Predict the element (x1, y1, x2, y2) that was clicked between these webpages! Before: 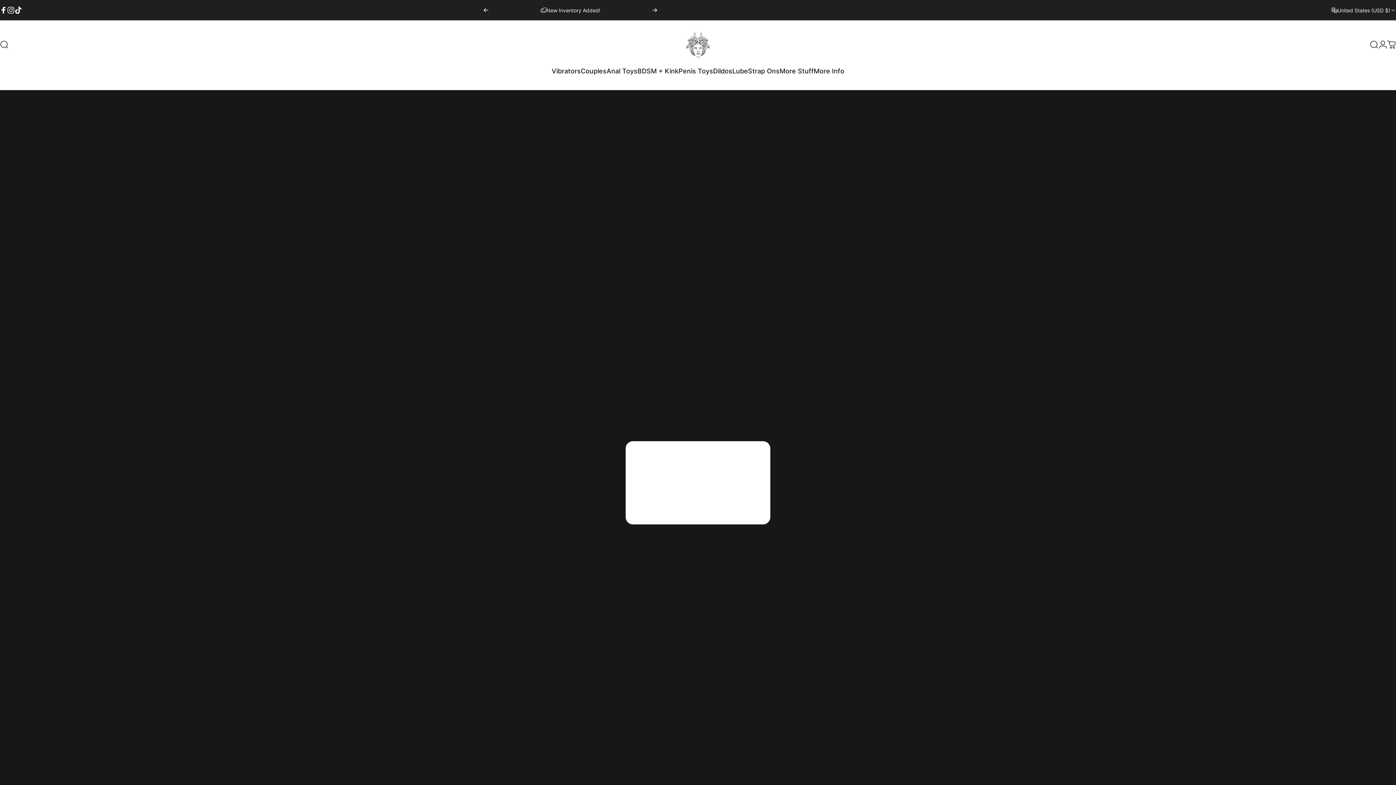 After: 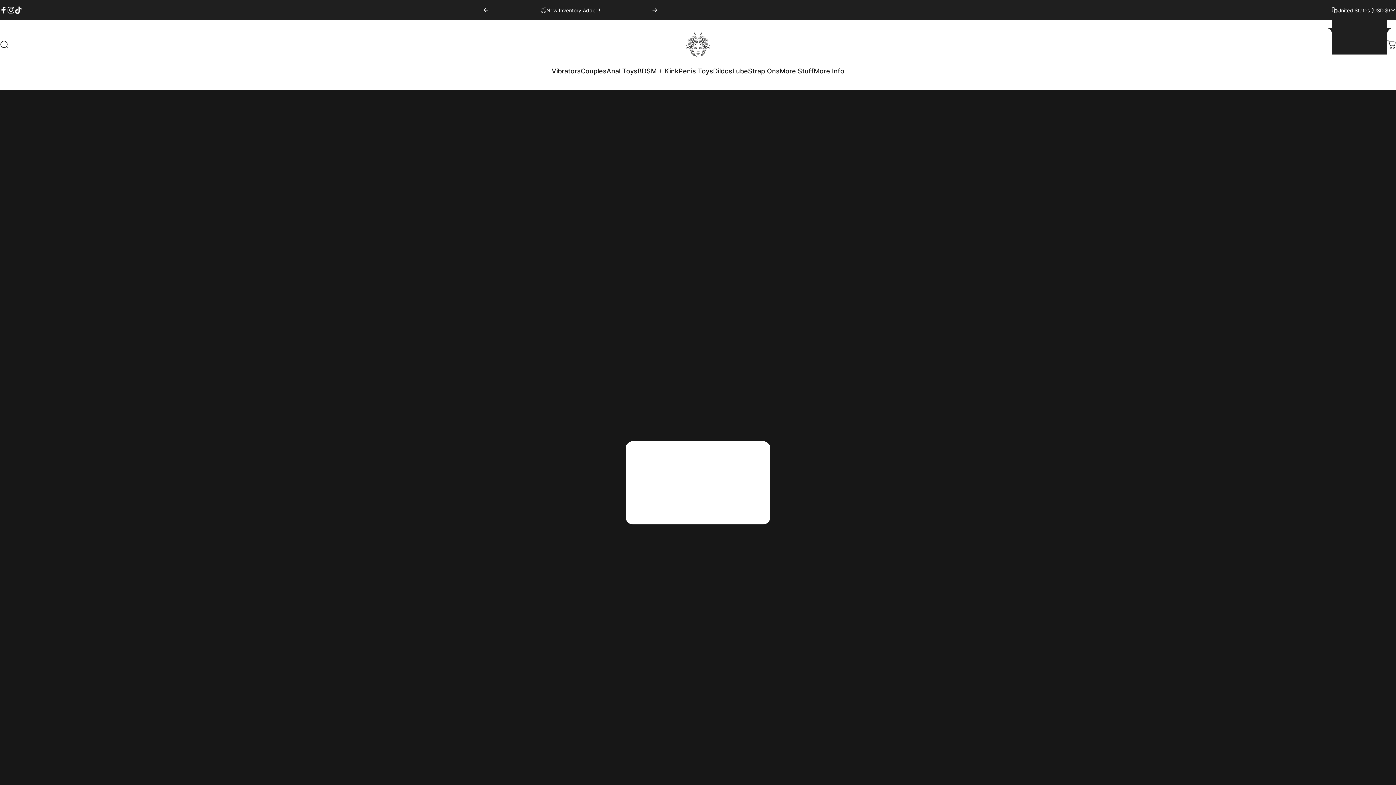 Action: bbox: (1331, 0, 1396, 20) label: United States (USD $)